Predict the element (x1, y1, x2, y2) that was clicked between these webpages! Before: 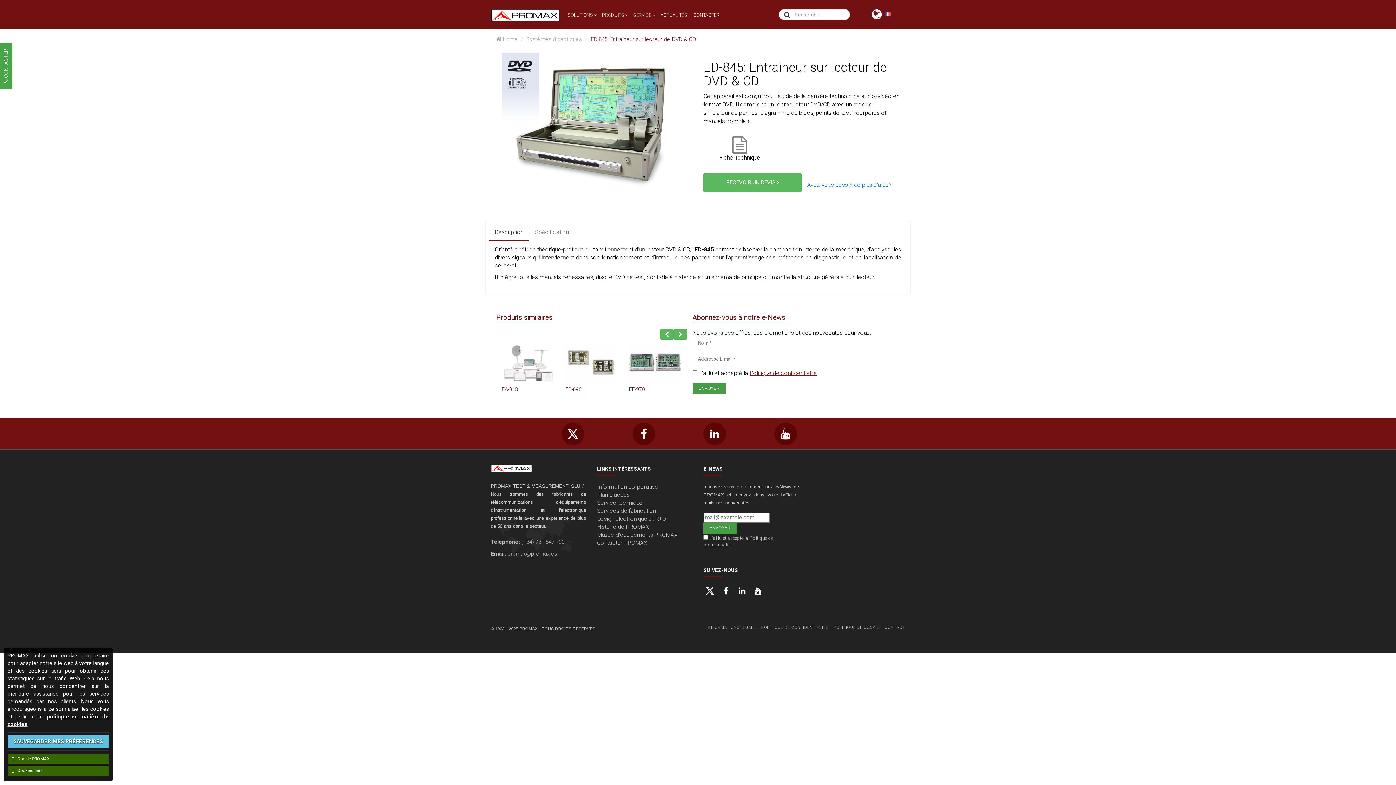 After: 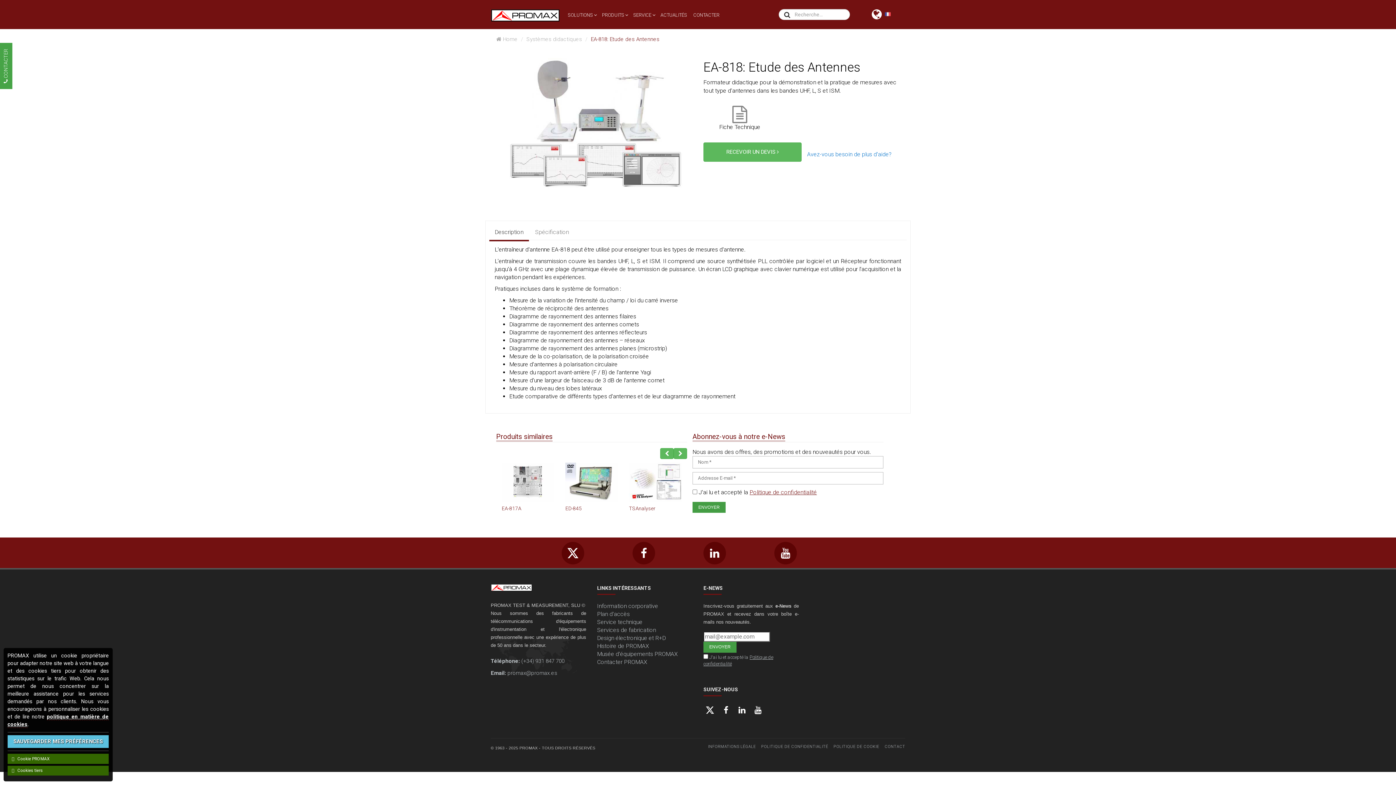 Action: bbox: (501, 343, 554, 383)